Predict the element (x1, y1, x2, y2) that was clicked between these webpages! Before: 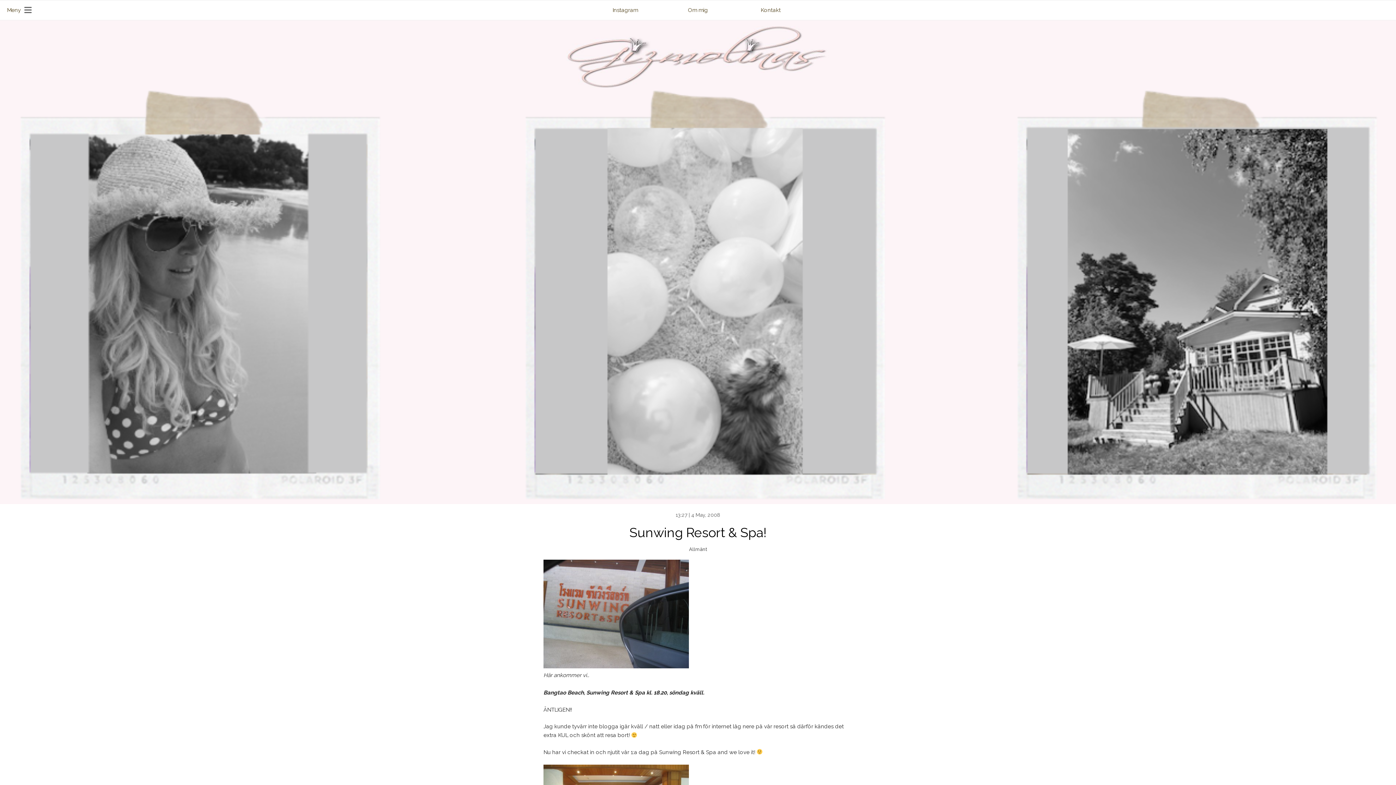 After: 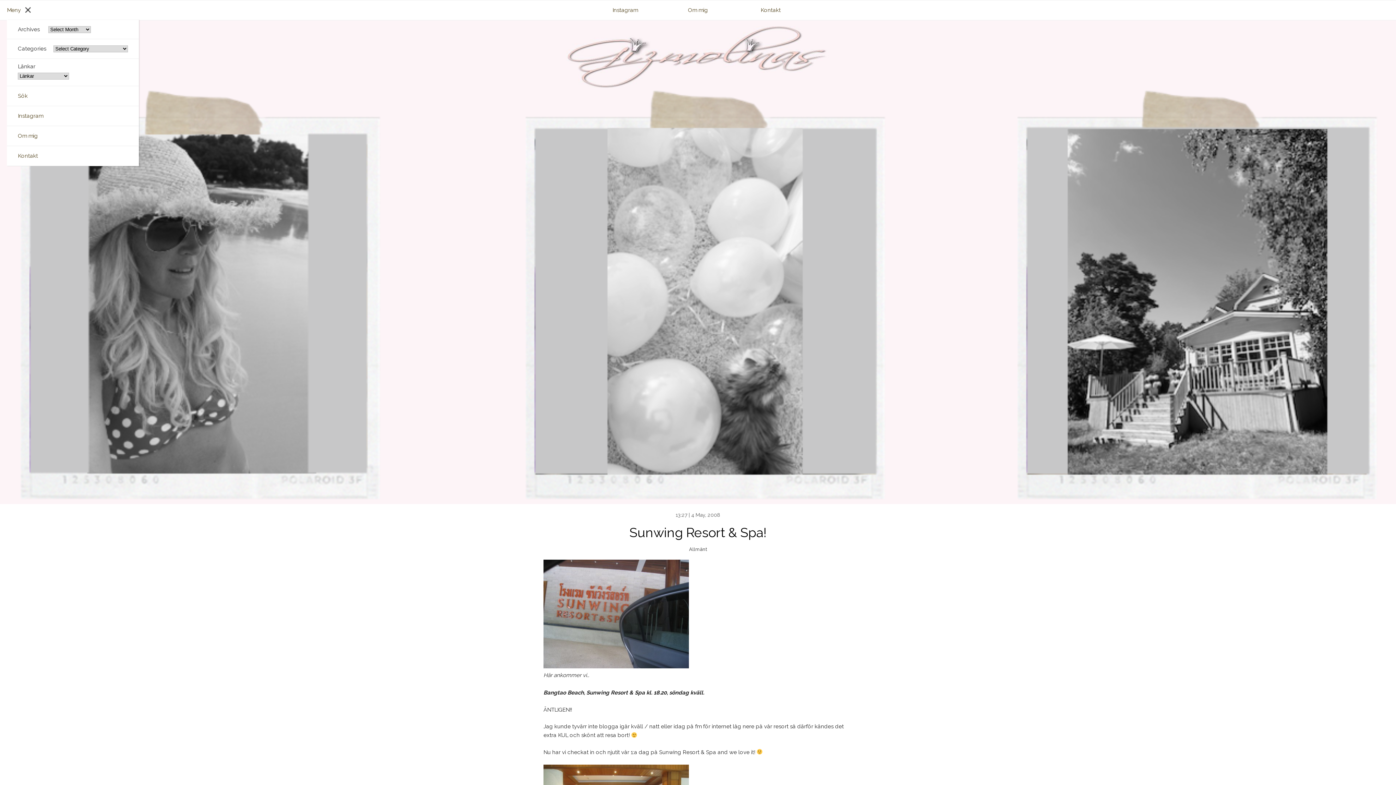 Action: bbox: (6, 2, 20, 17) label: Meny